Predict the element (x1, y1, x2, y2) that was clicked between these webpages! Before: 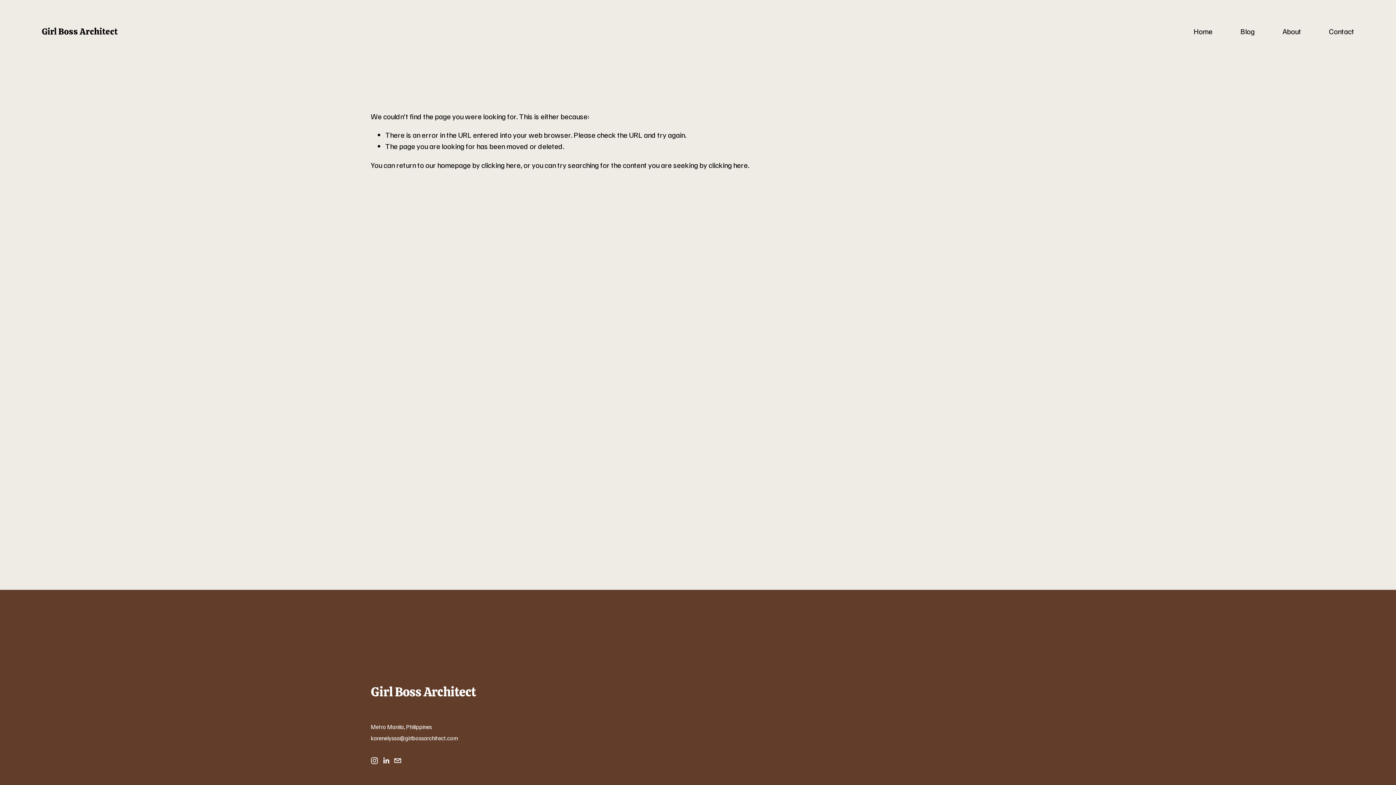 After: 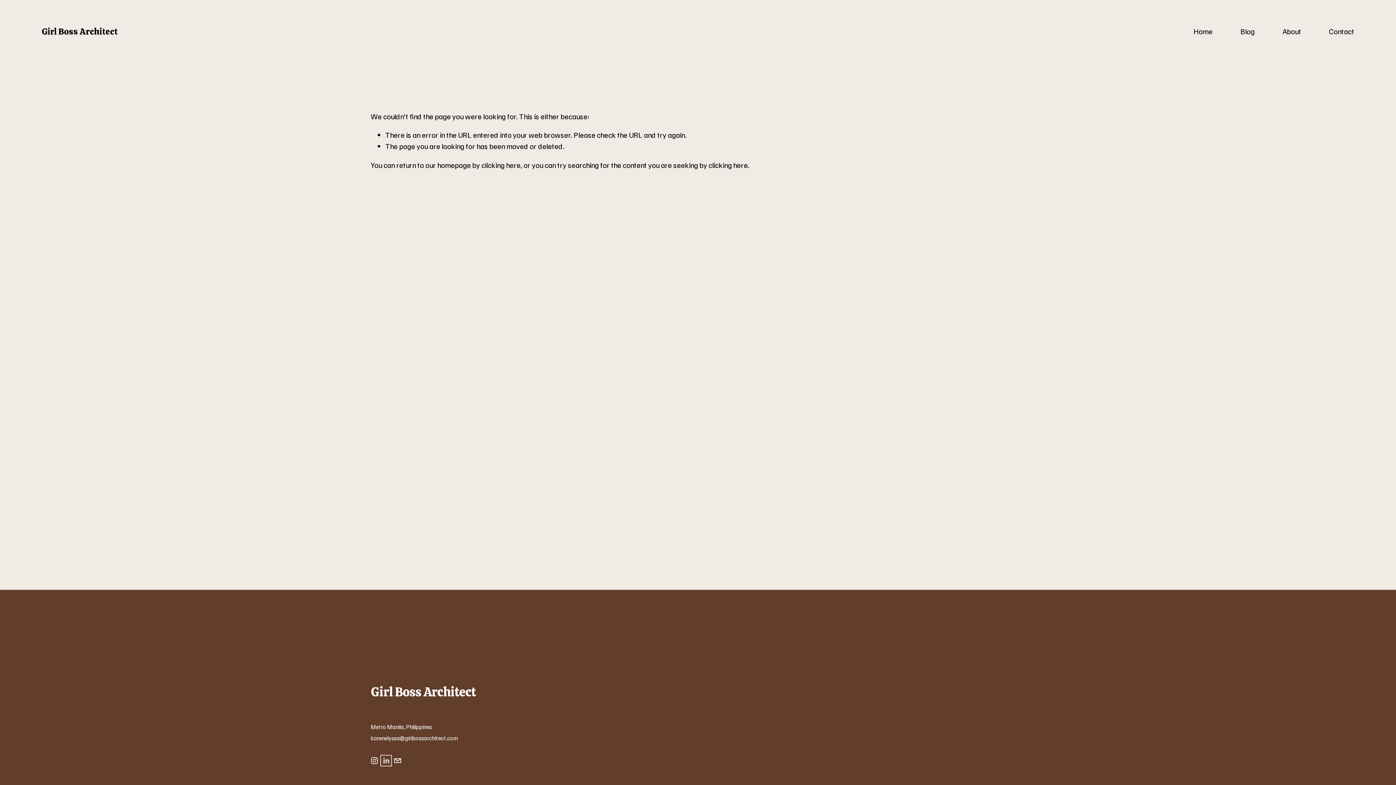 Action: bbox: (382, 757, 389, 764) label: LinkedIn